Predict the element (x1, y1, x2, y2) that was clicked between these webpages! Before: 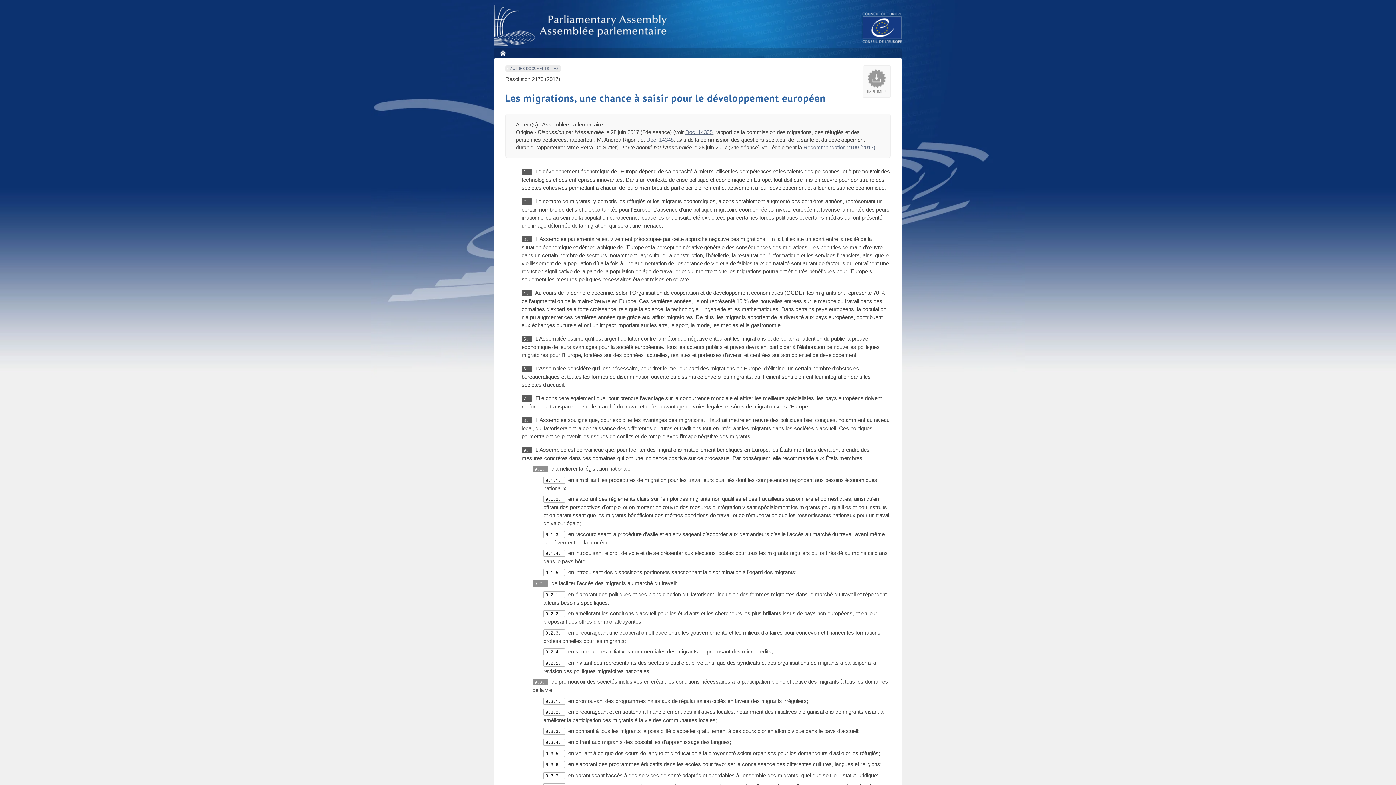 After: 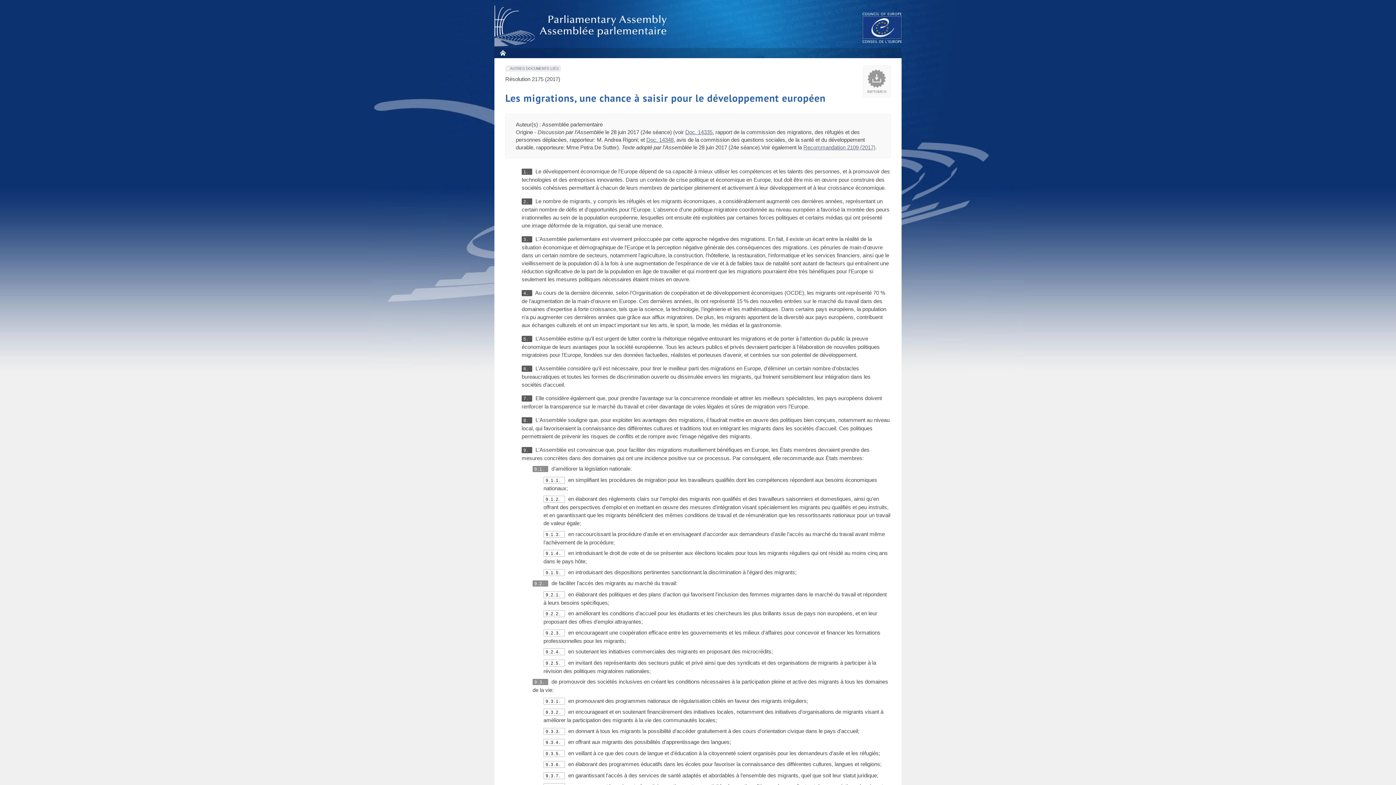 Action: bbox: (494, 5, 669, 46) label: Assembl�e parlementaire